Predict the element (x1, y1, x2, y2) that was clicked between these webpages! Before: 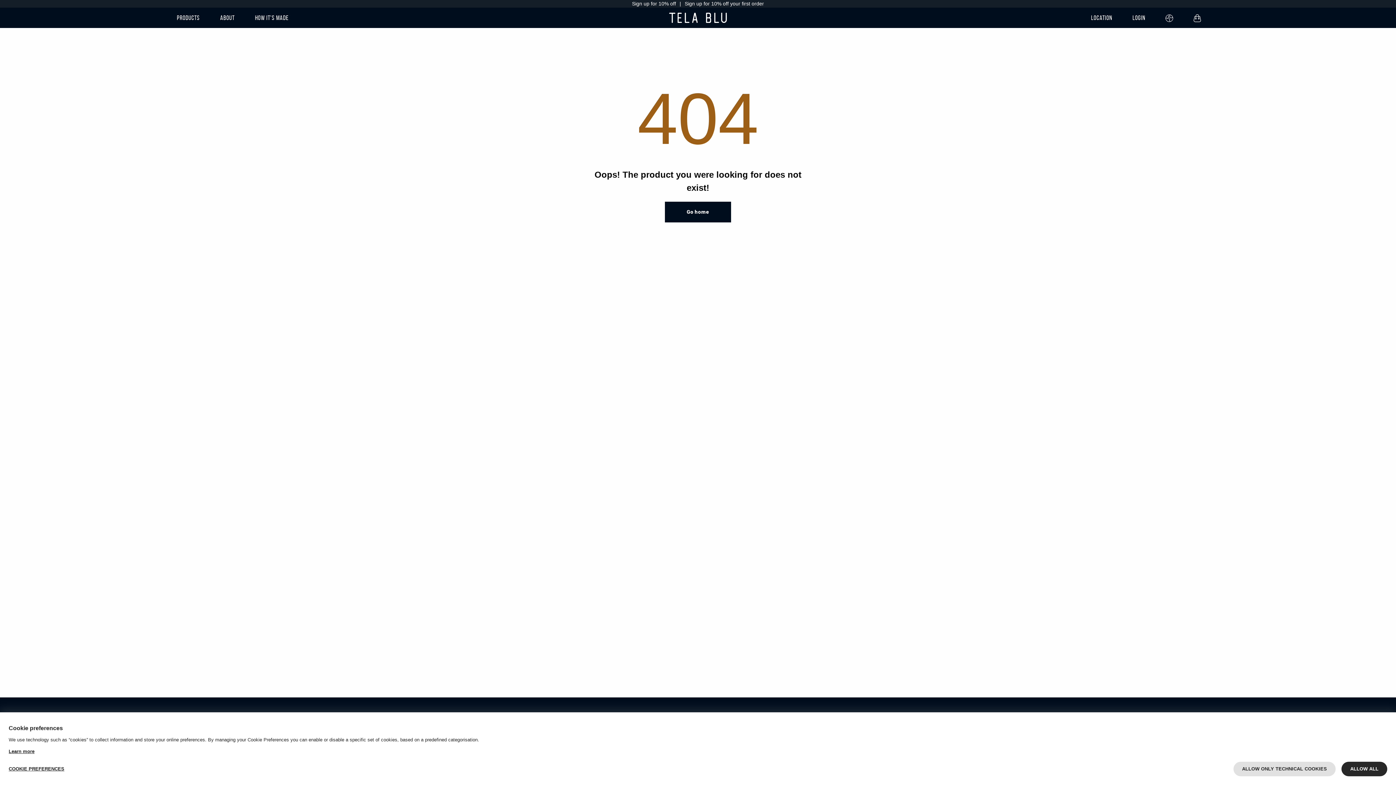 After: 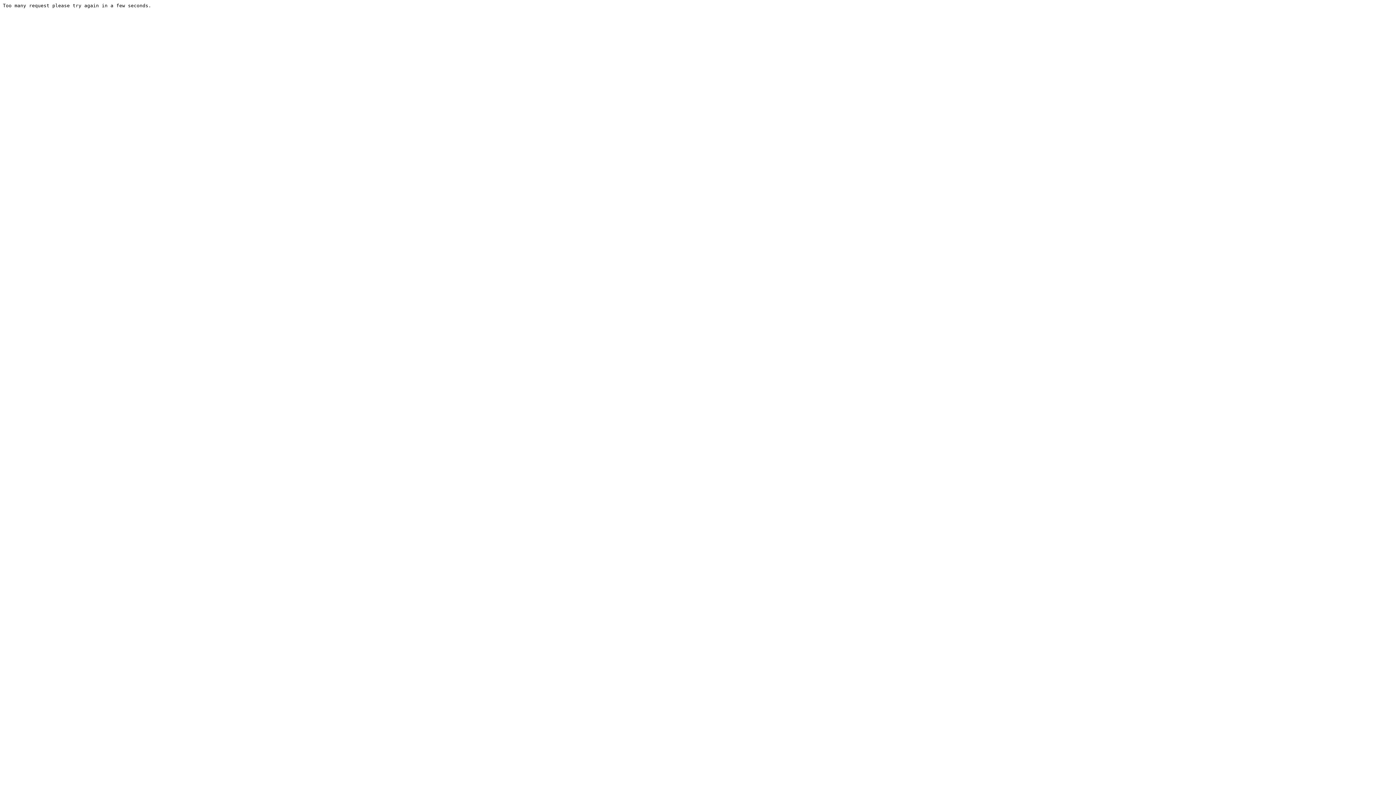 Action: label: About bbox: (220, 12, 234, 22)